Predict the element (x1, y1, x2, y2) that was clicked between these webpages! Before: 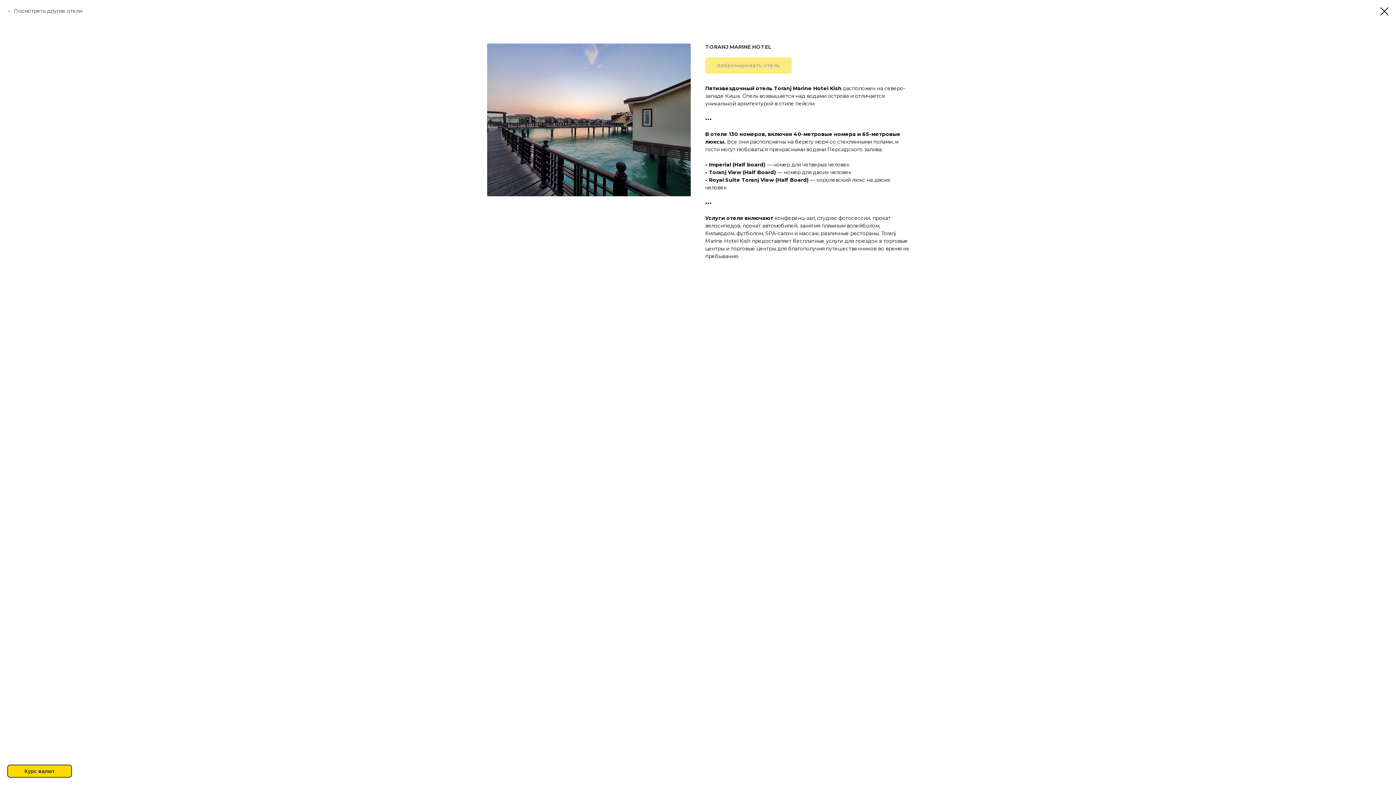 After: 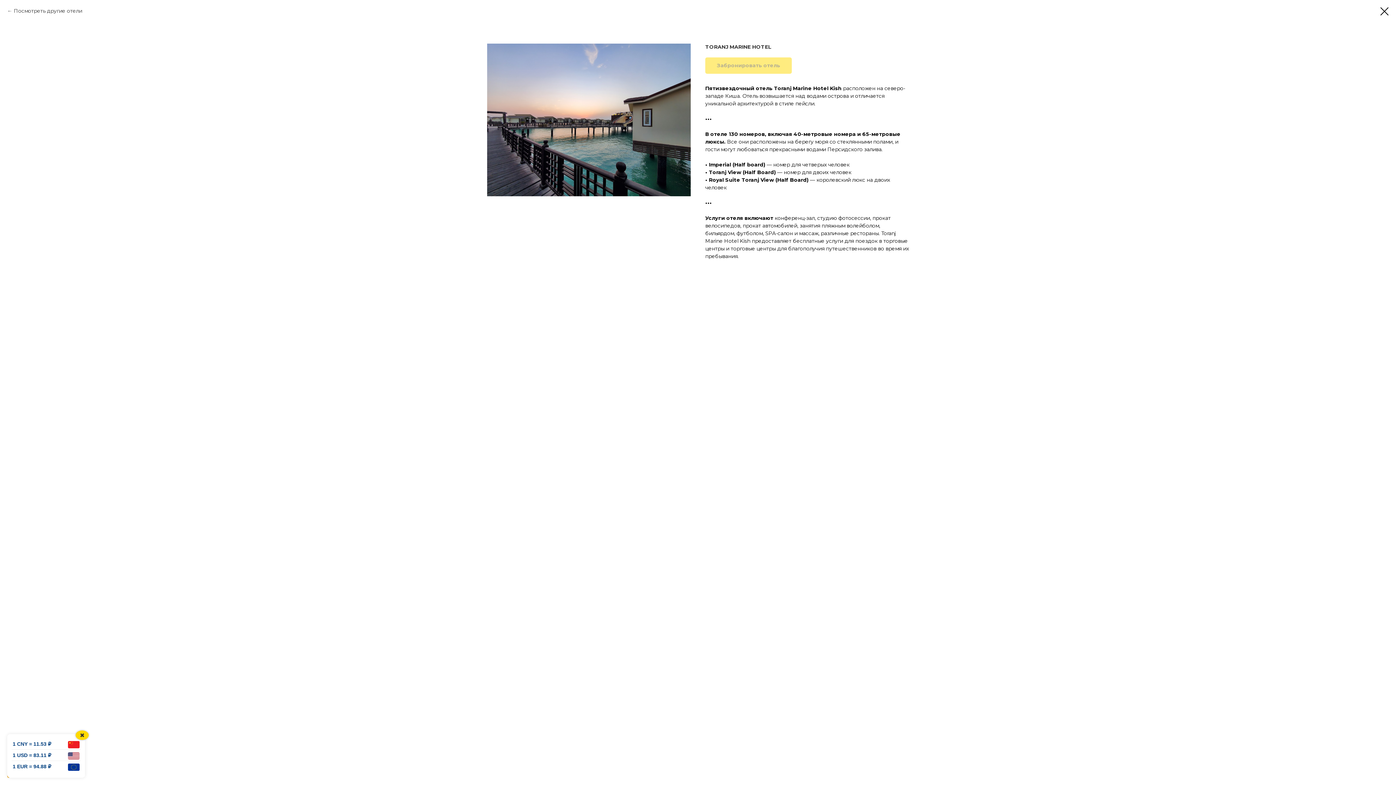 Action: label: Курс валют bbox: (7, 765, 72, 778)